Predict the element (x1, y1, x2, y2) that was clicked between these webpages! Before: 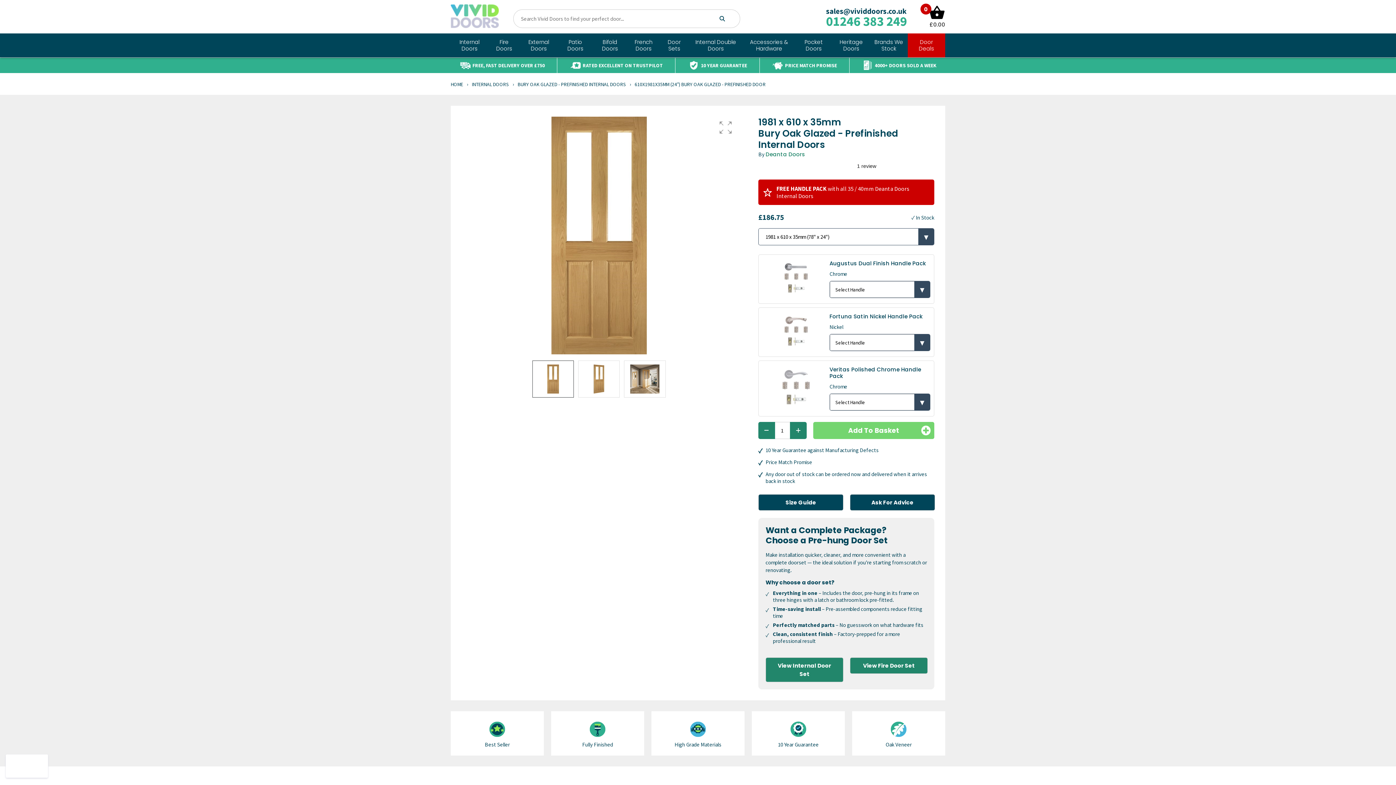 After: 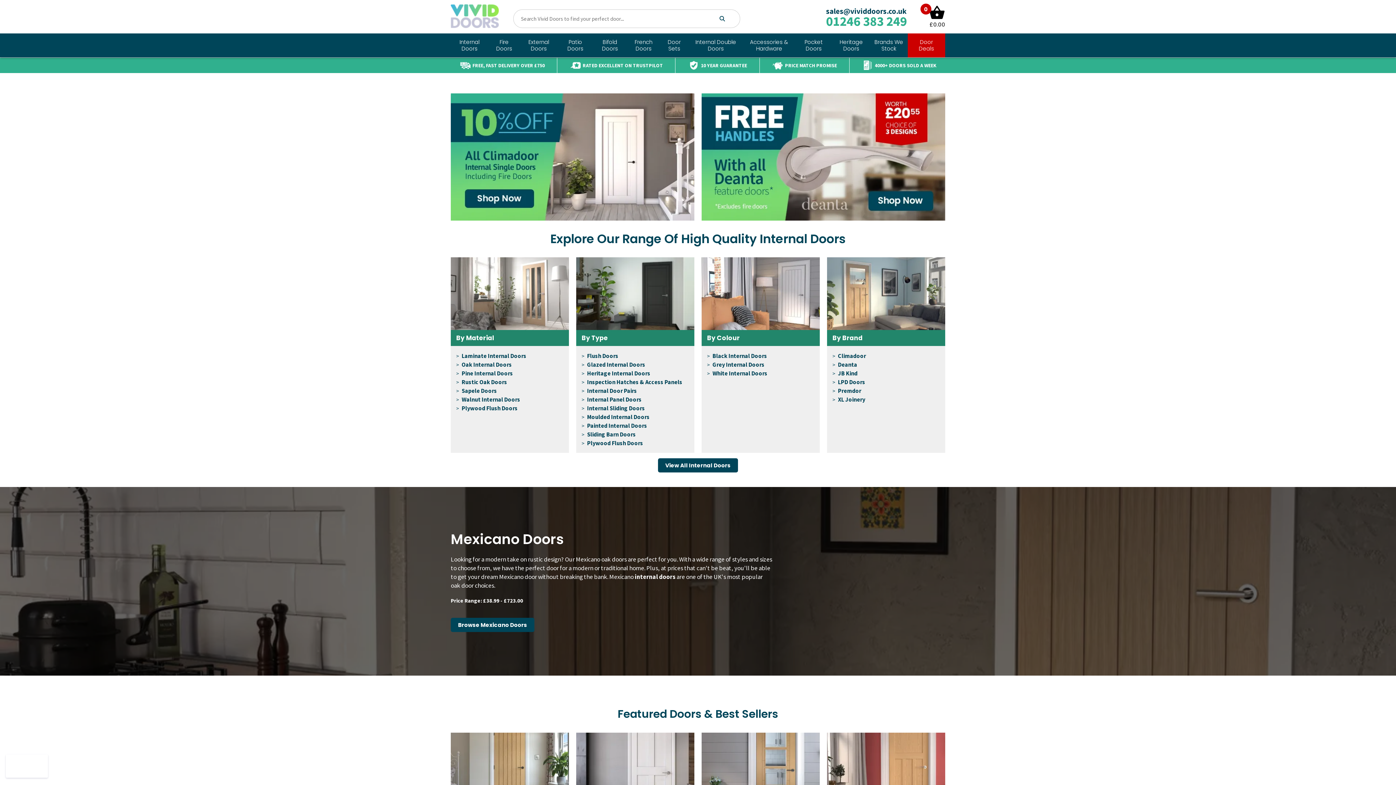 Action: bbox: (450, 4, 513, 28)